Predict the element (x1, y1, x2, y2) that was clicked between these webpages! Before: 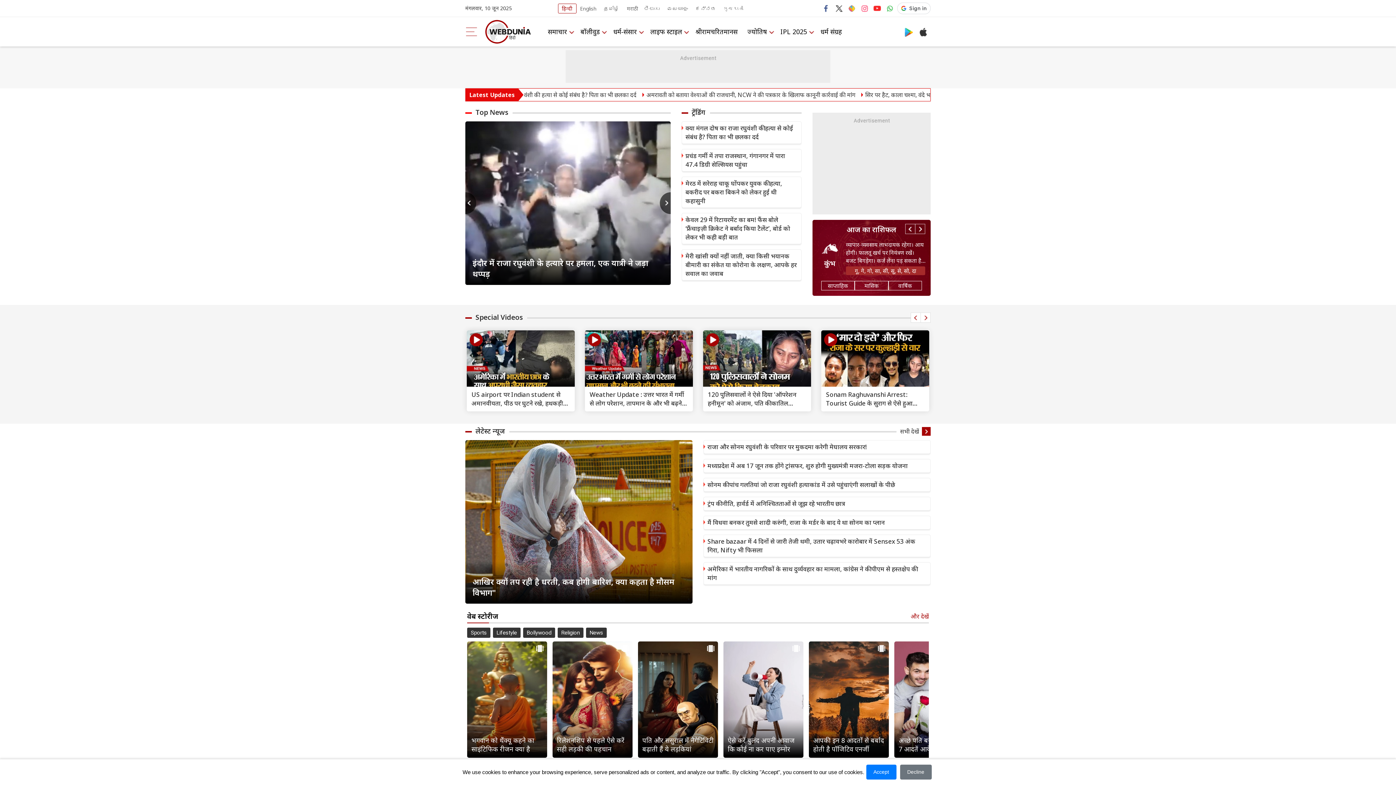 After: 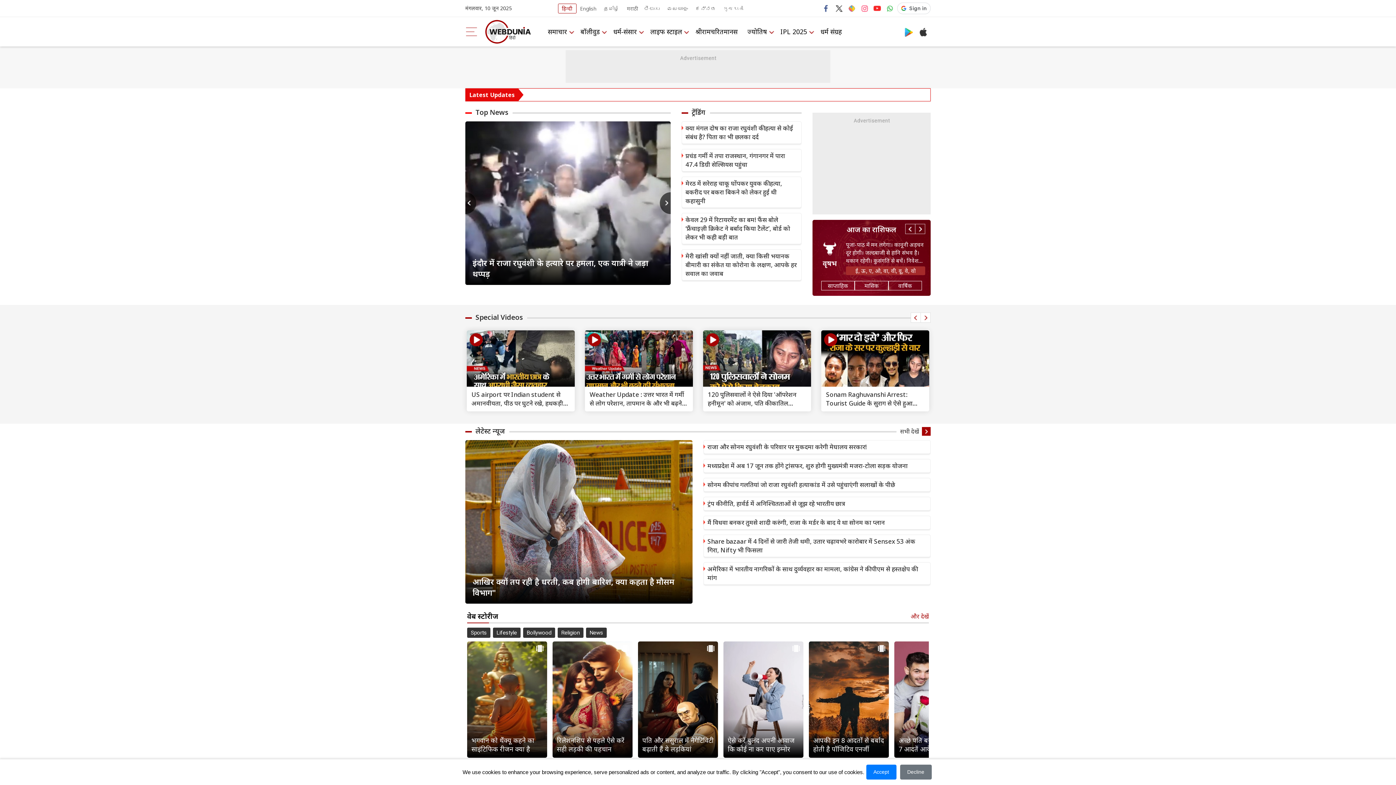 Action: bbox: (884, 2, 895, 13)